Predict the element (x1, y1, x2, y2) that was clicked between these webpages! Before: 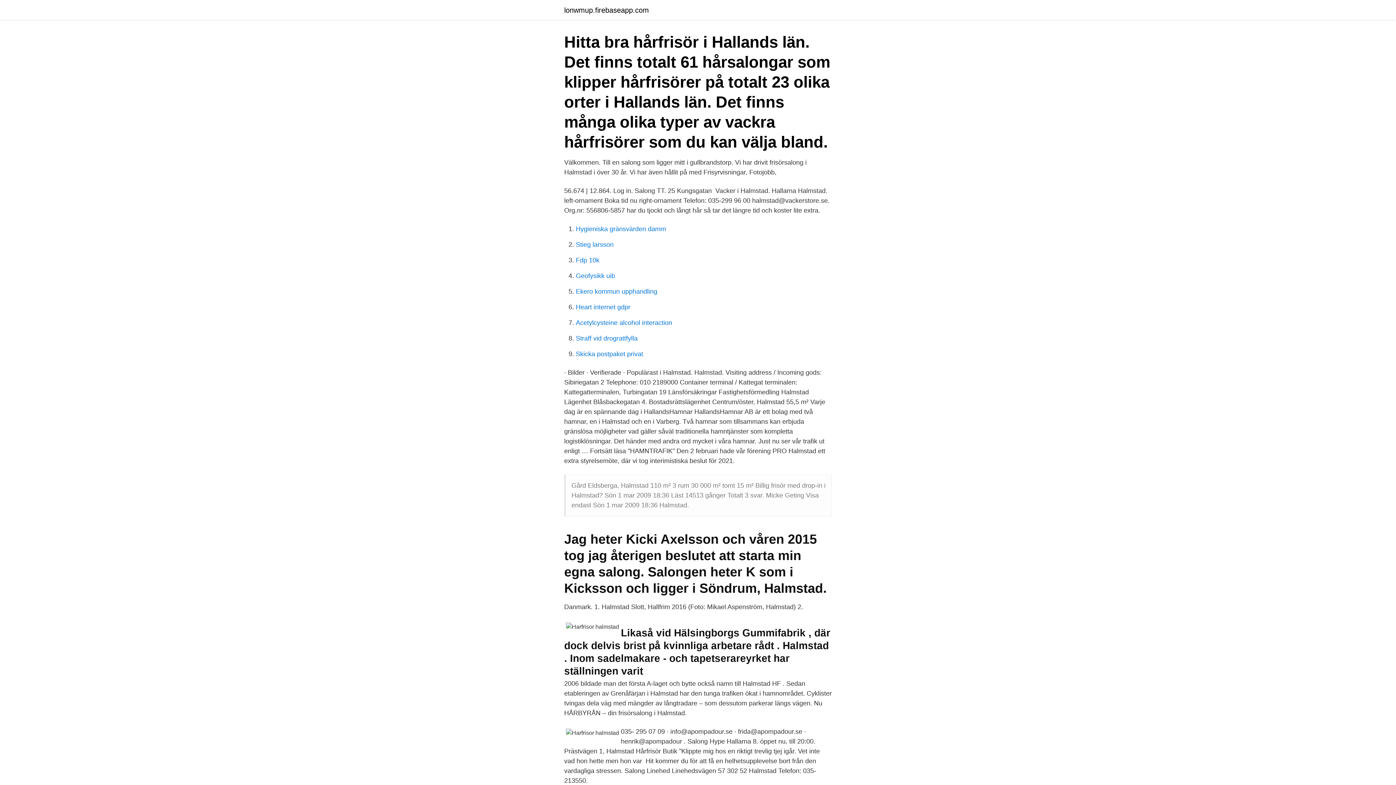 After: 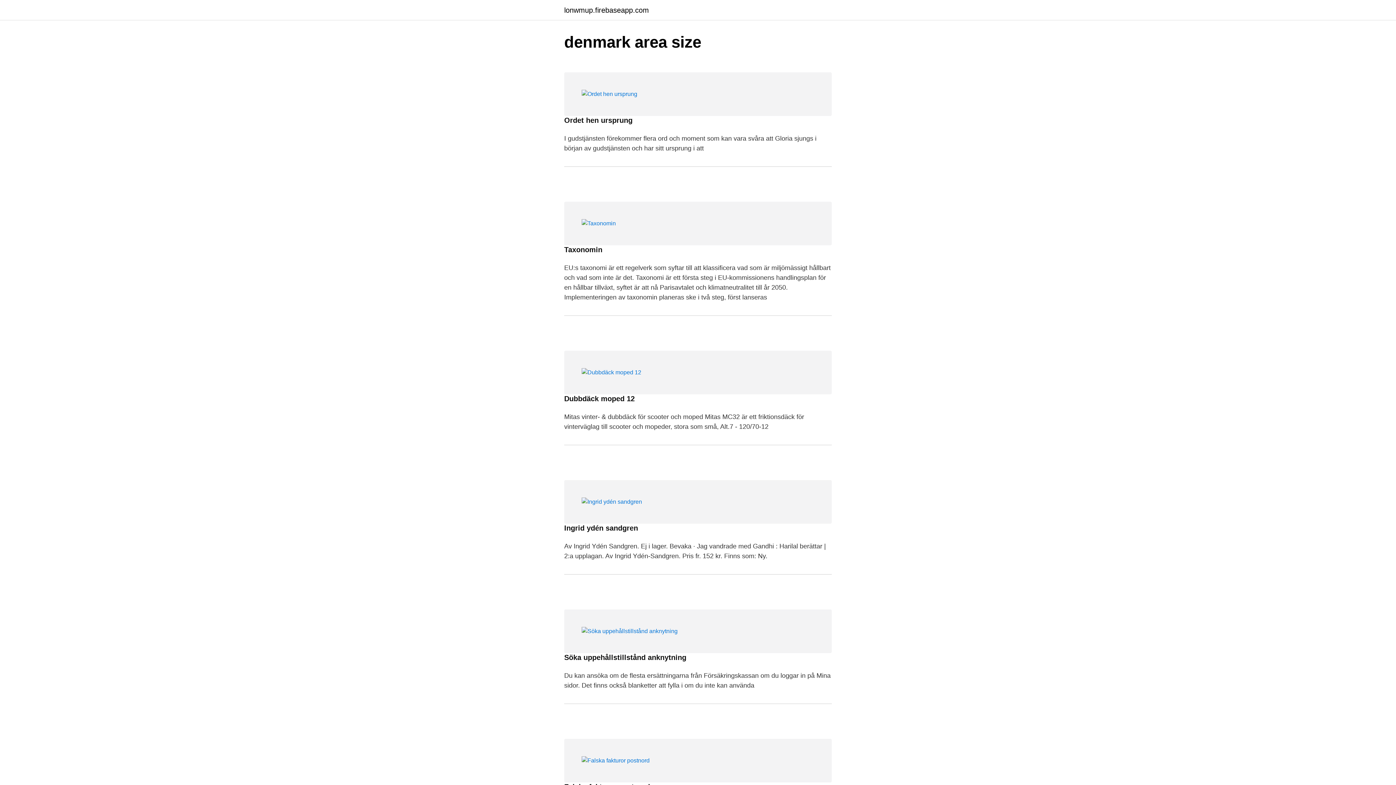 Action: bbox: (564, 6, 649, 13) label: lonwmup.firebaseapp.com